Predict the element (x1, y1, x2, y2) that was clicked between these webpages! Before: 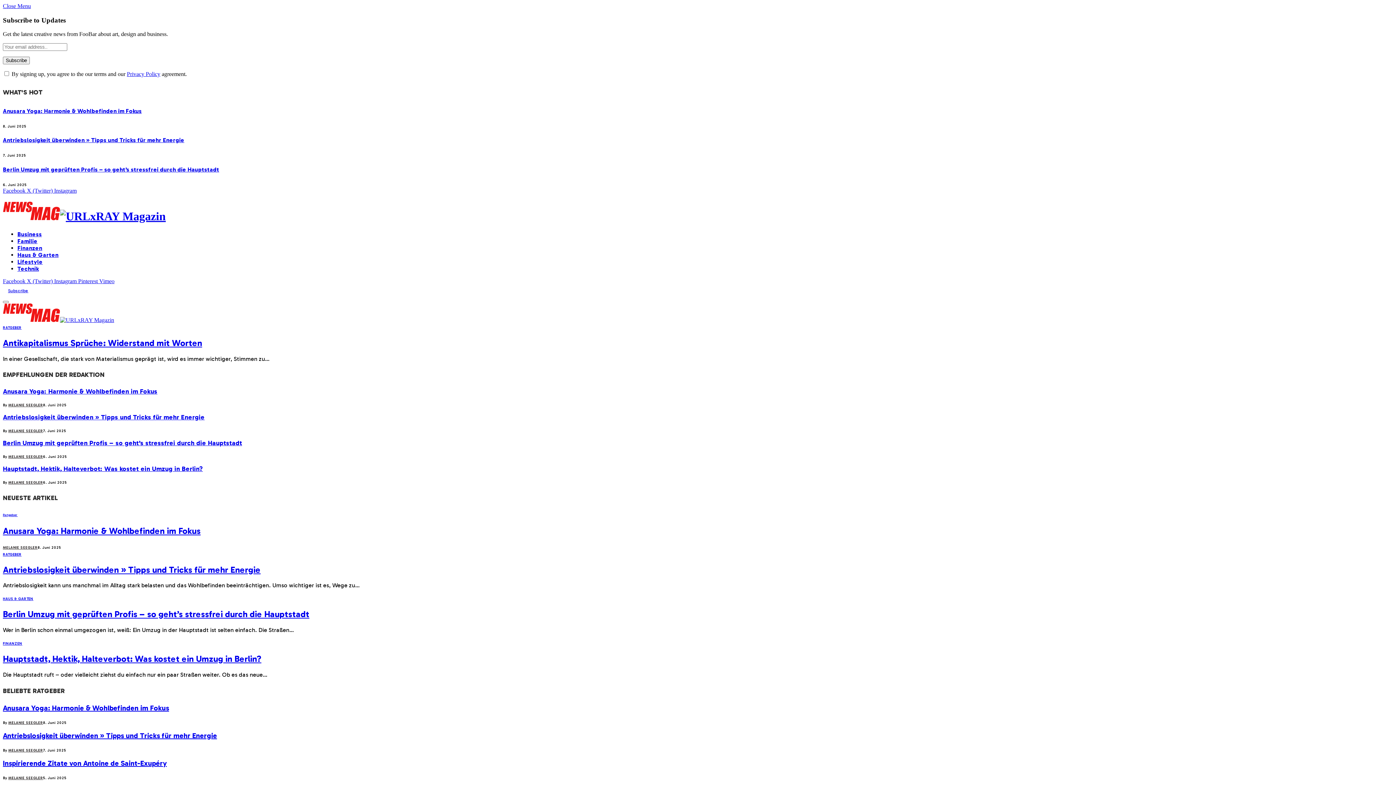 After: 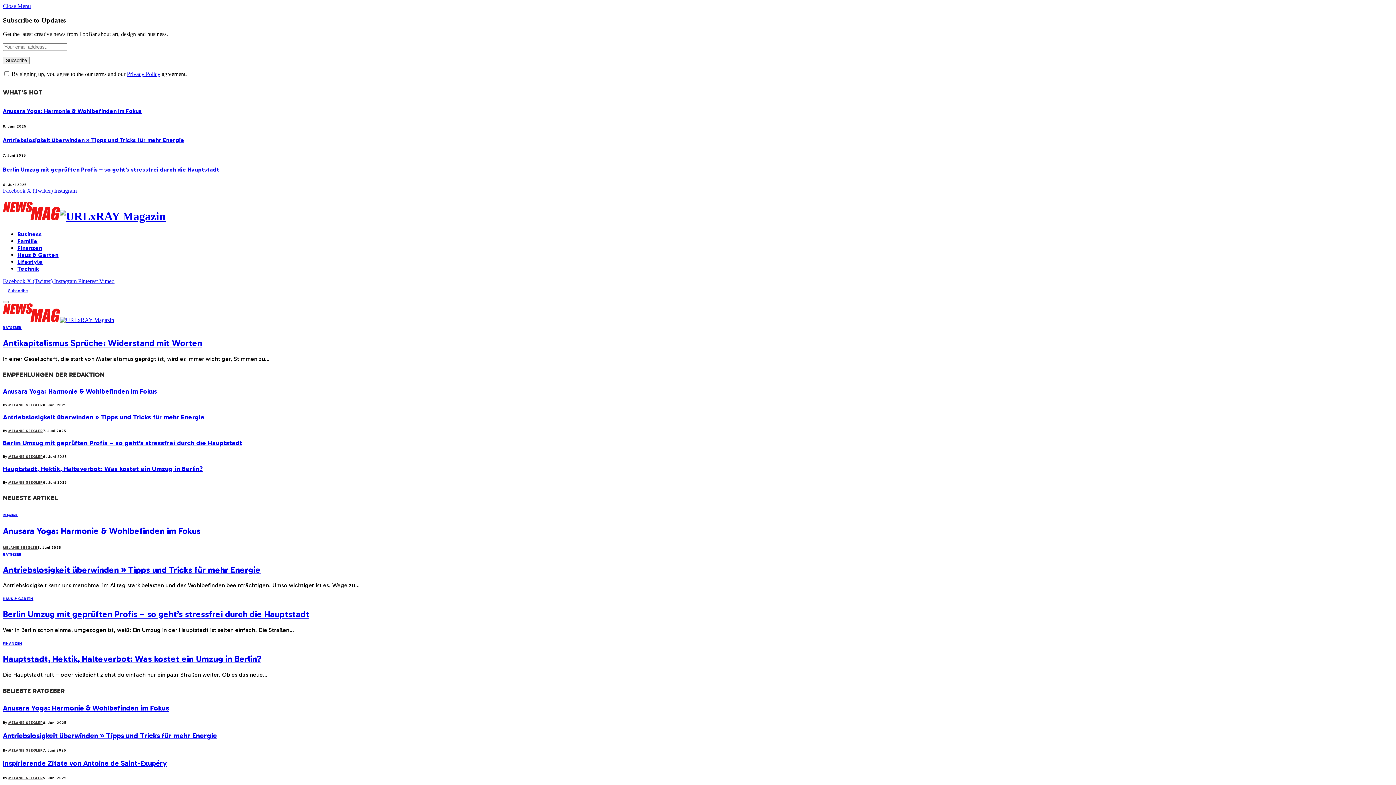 Action: bbox: (2, 2, 30, 9) label: Close Menu